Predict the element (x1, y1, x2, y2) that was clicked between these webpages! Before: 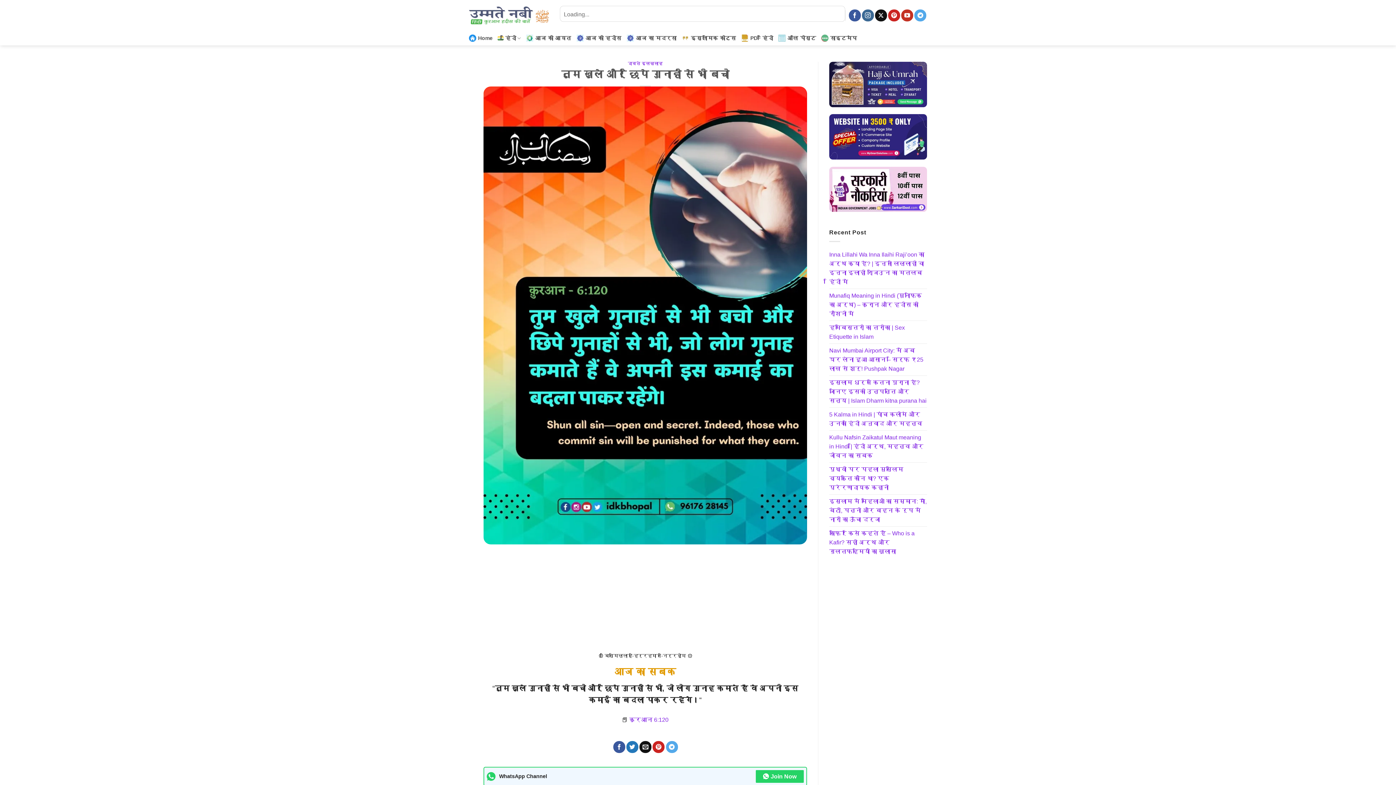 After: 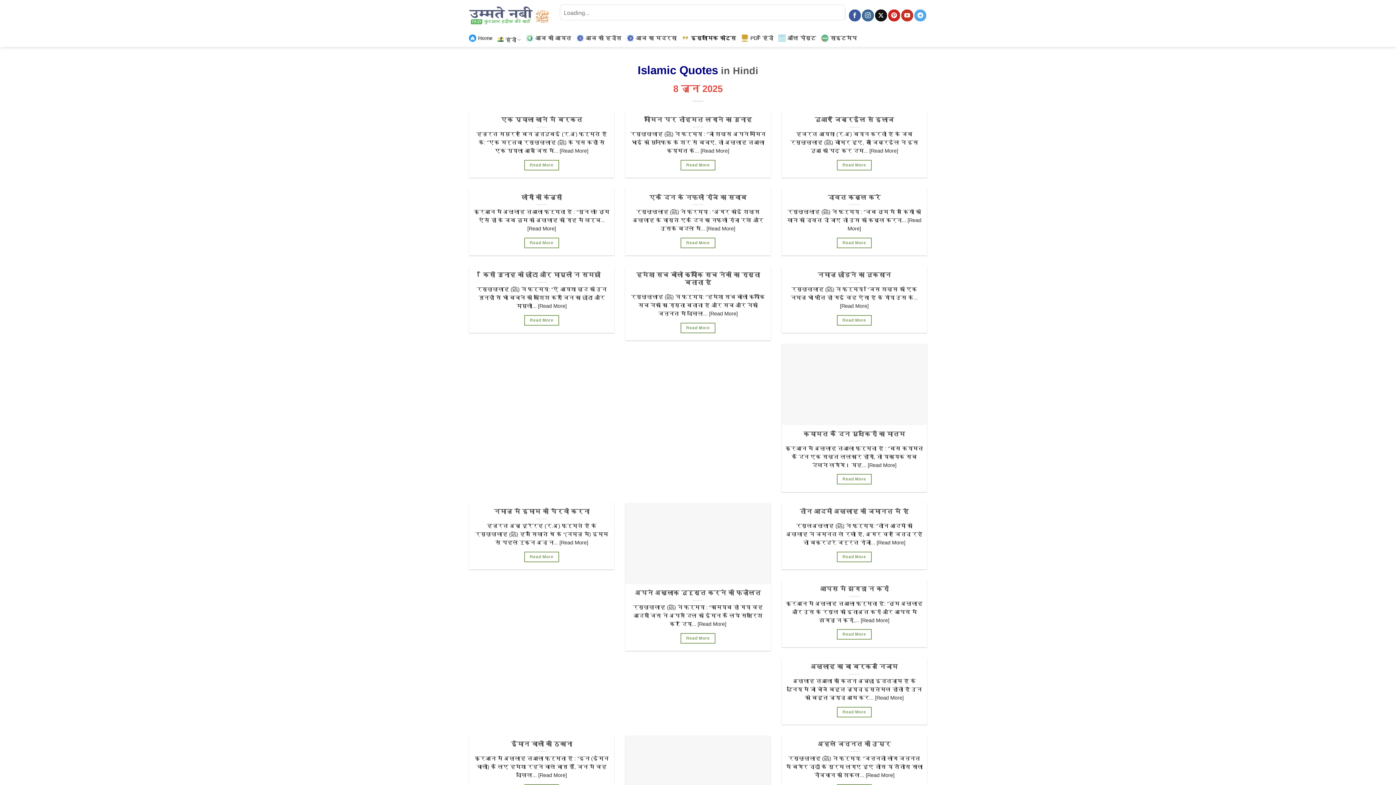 Action: bbox: (681, 30, 736, 45) label: इस्लामिक कोट्स